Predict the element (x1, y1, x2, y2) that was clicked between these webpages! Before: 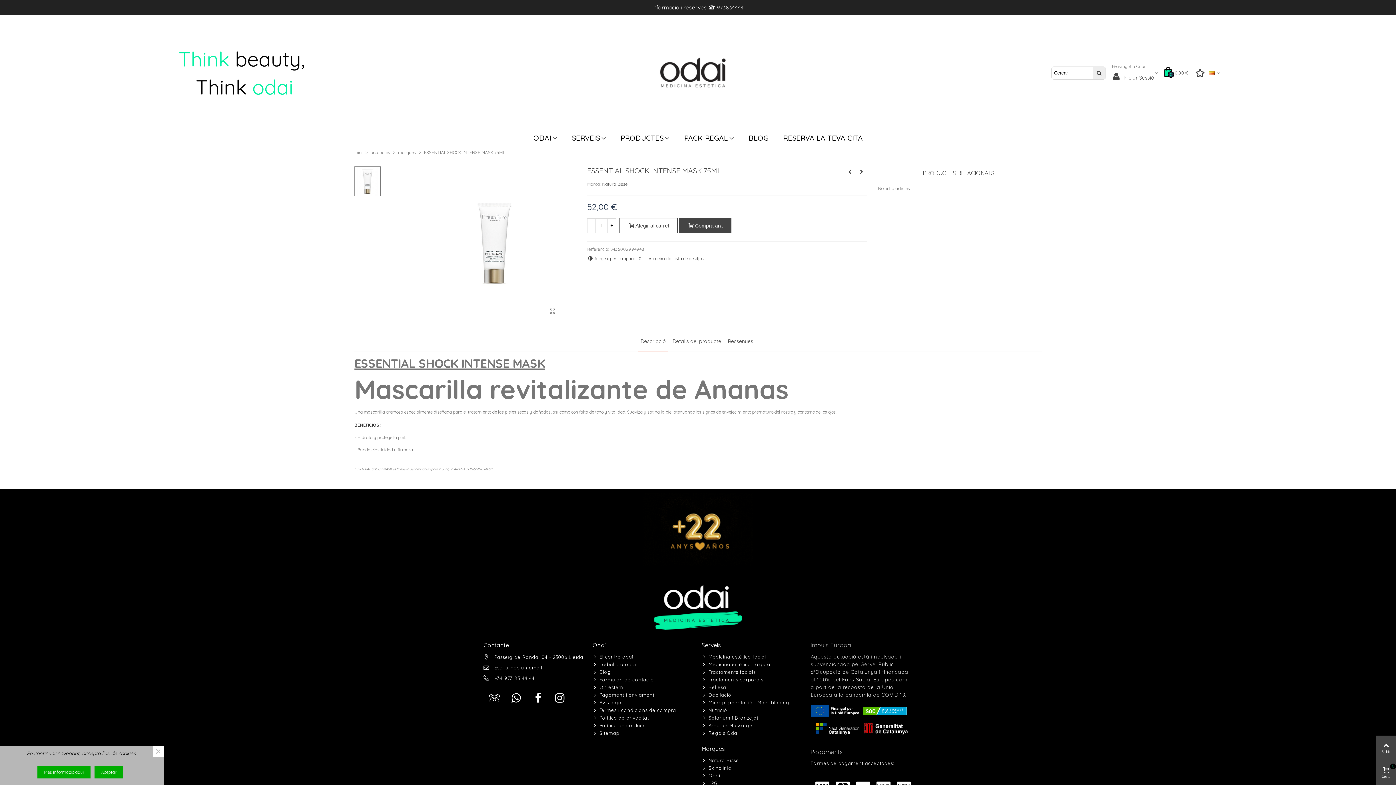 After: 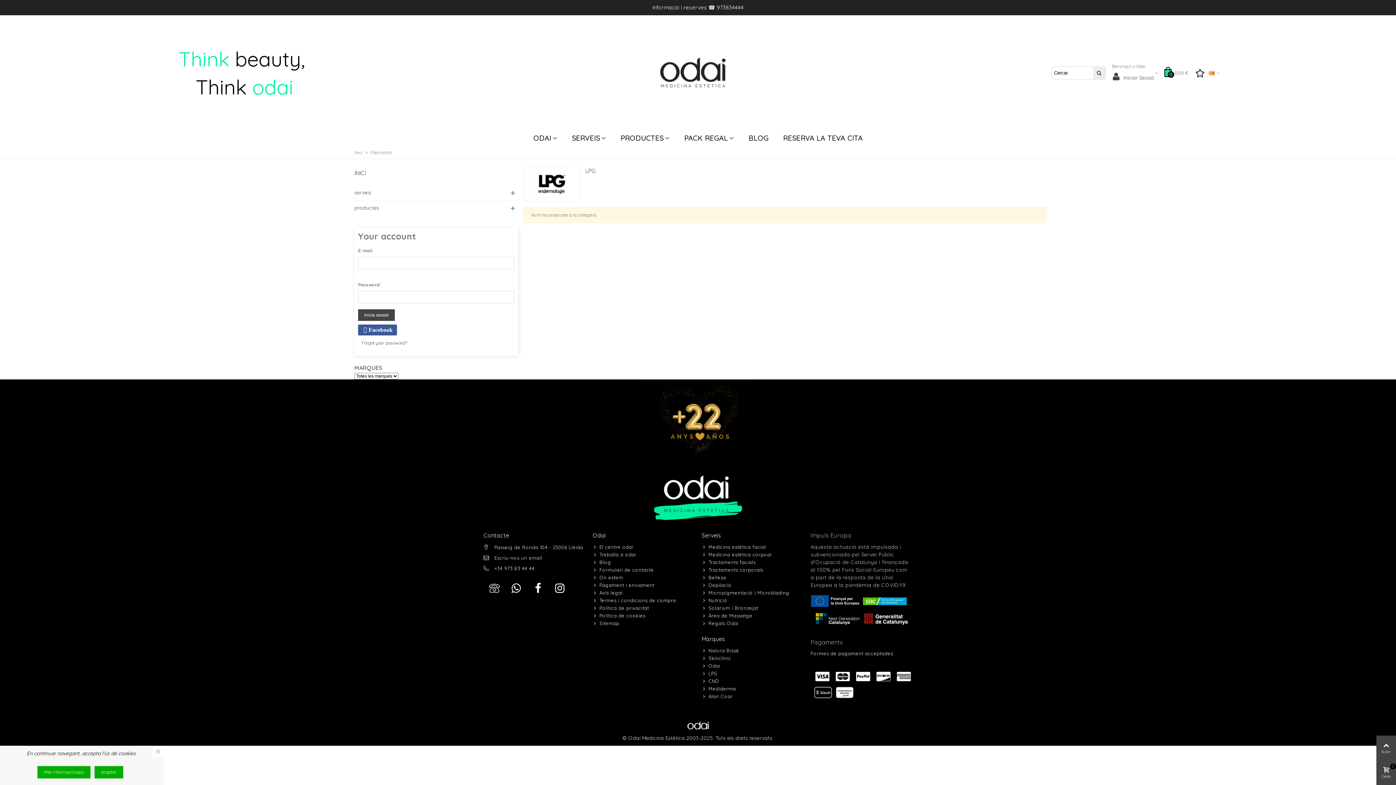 Action: bbox: (701, 780, 803, 787) label: LPG